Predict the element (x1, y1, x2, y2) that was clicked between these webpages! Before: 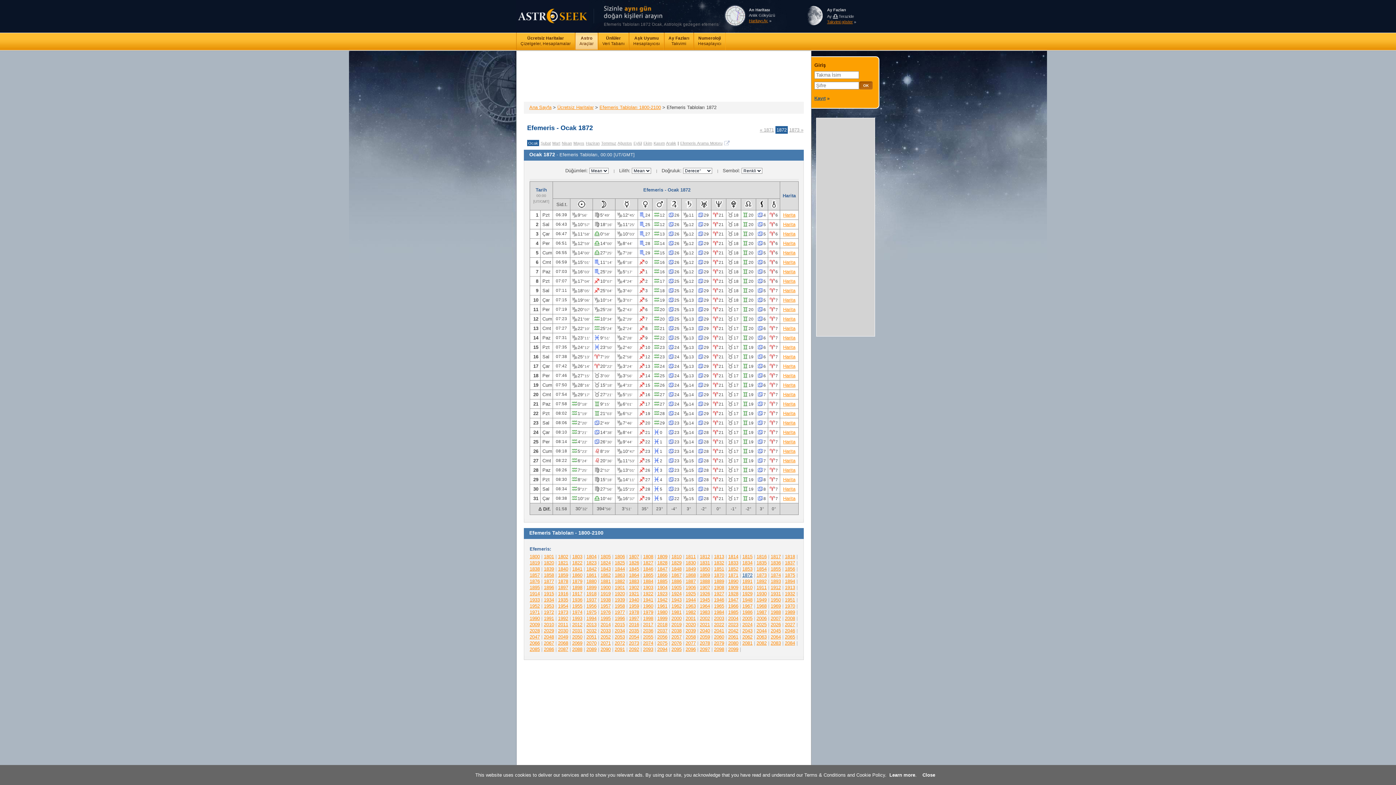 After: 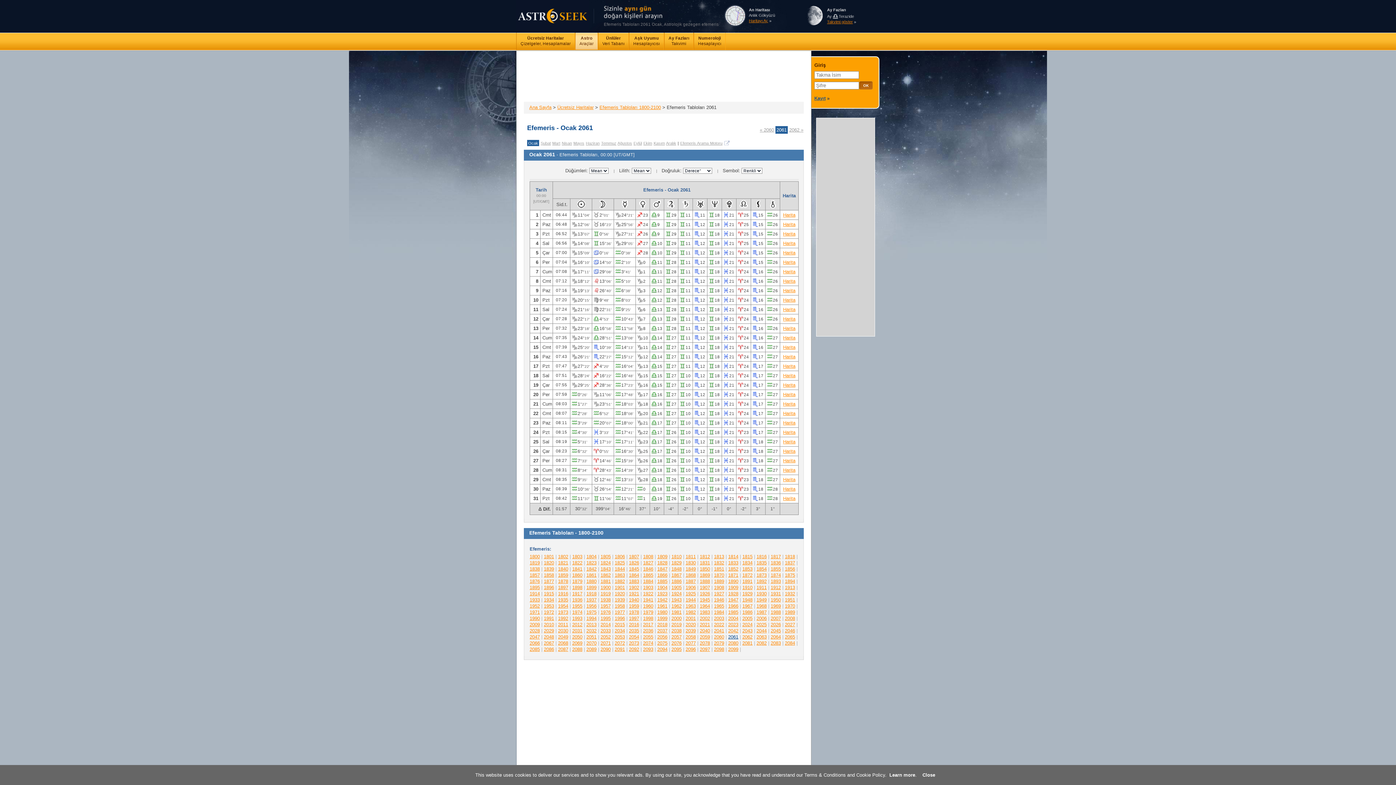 Action: label: 2061 bbox: (728, 634, 738, 640)